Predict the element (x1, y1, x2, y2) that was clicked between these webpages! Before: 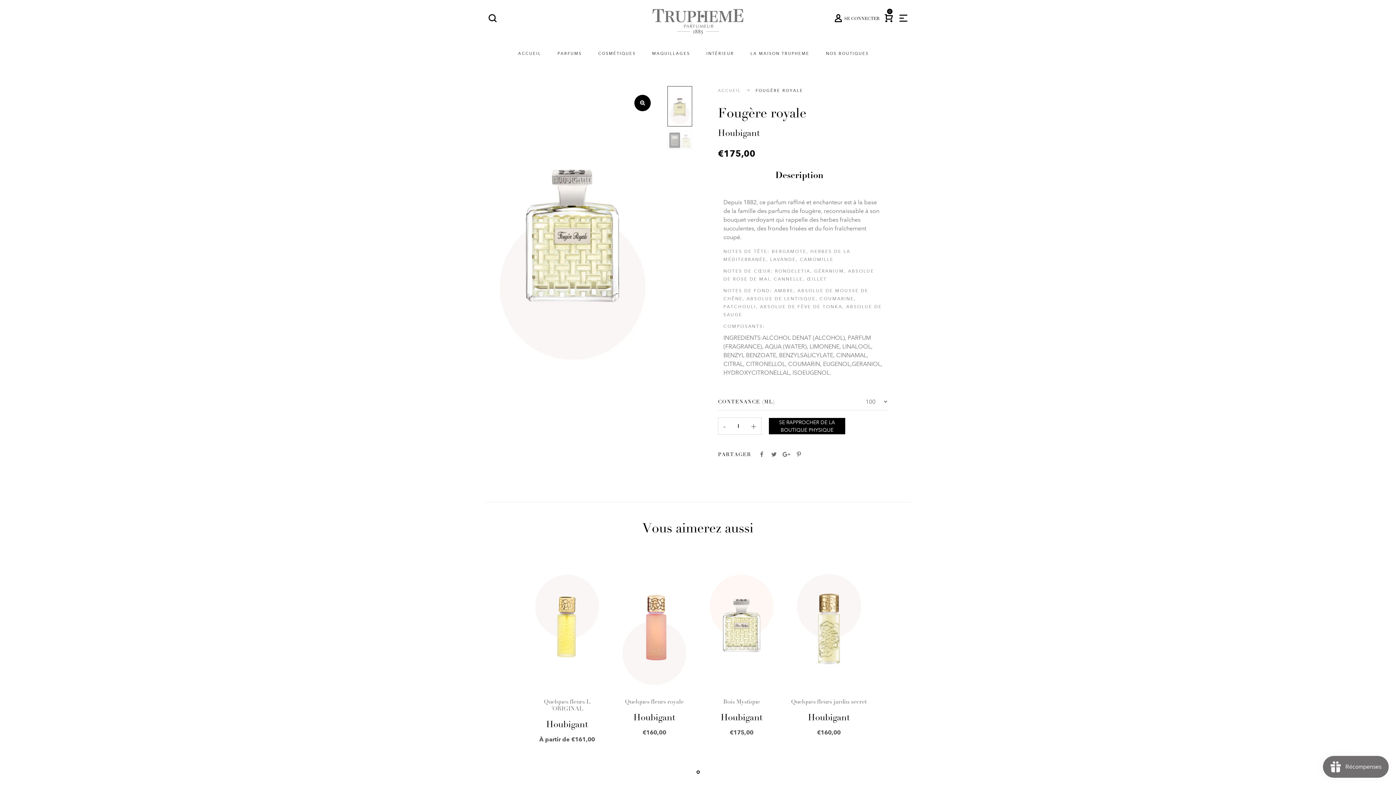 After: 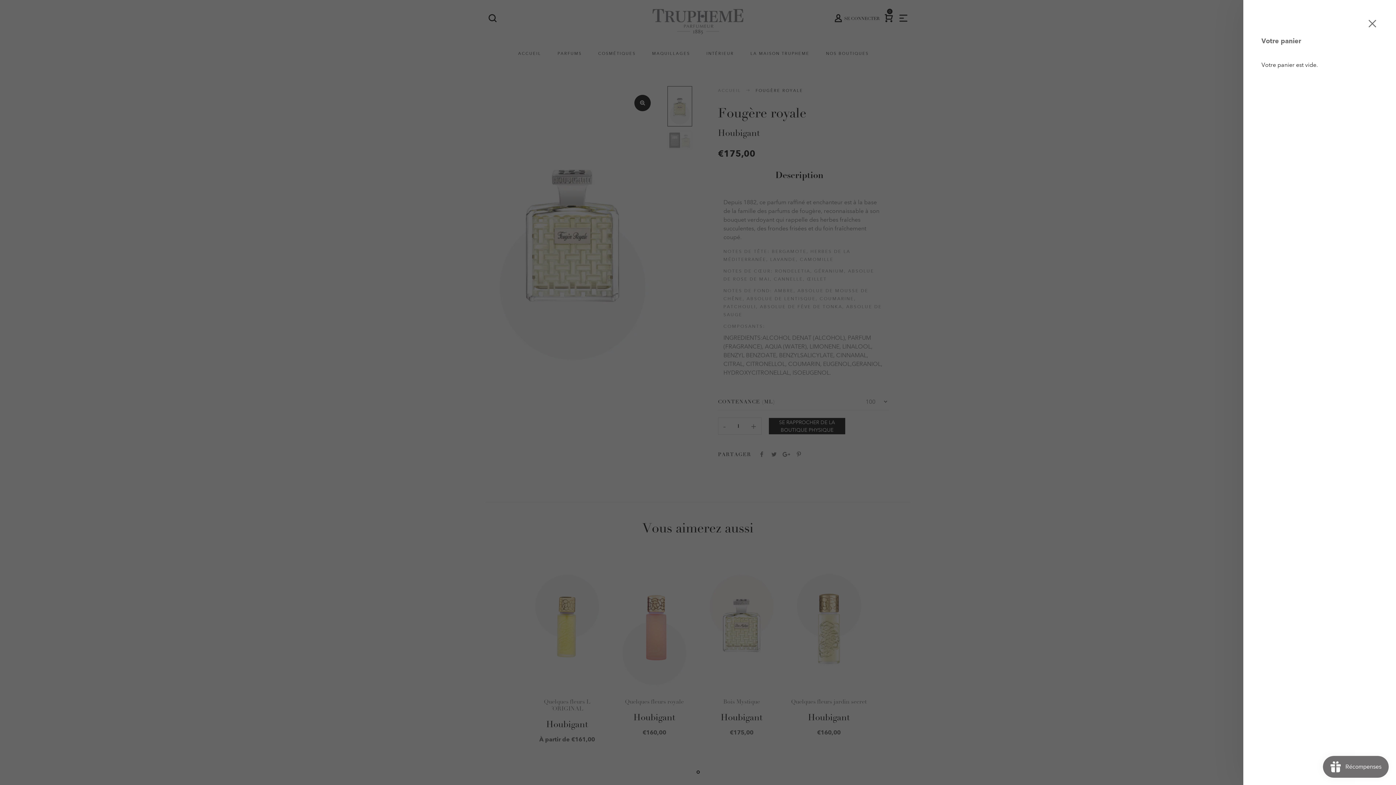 Action: label: 0 bbox: (881, 10, 896, 25)